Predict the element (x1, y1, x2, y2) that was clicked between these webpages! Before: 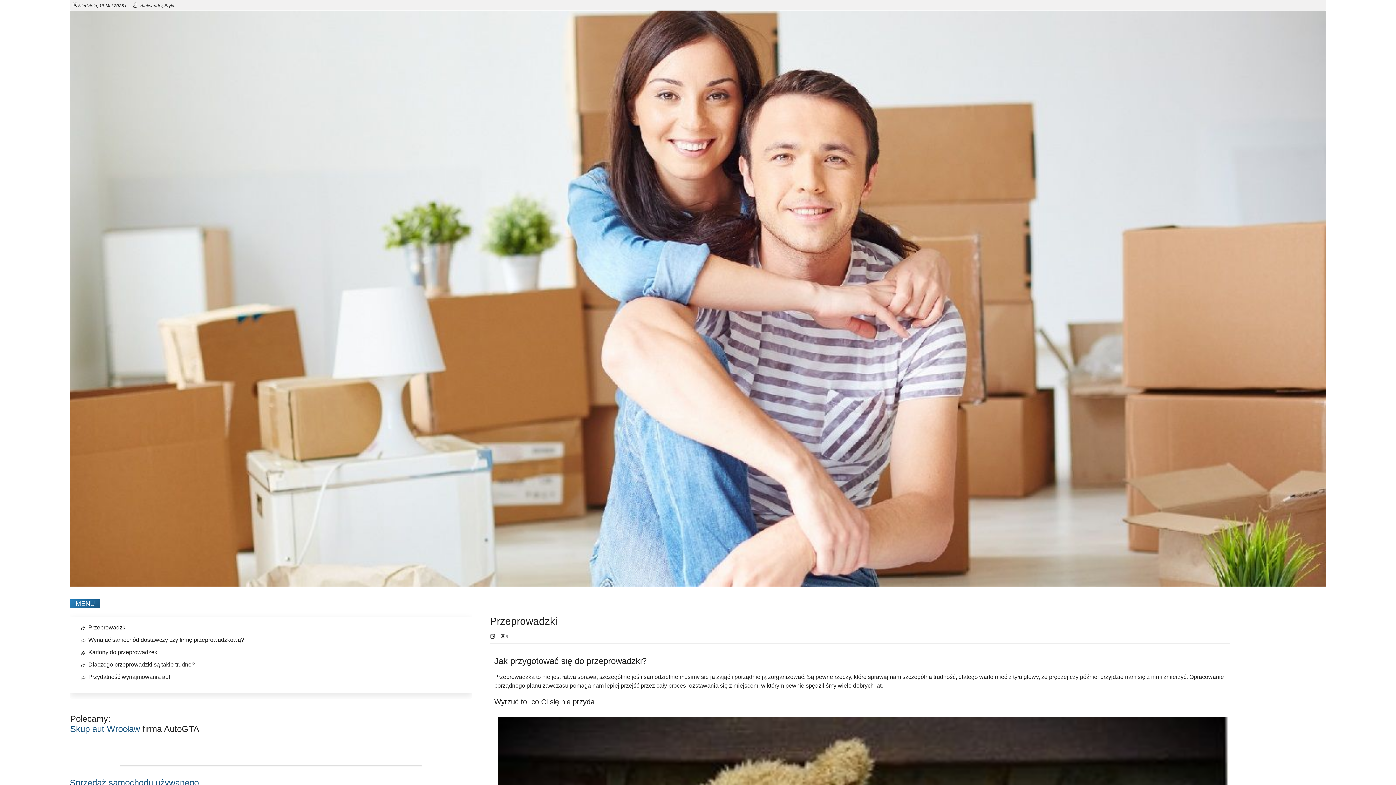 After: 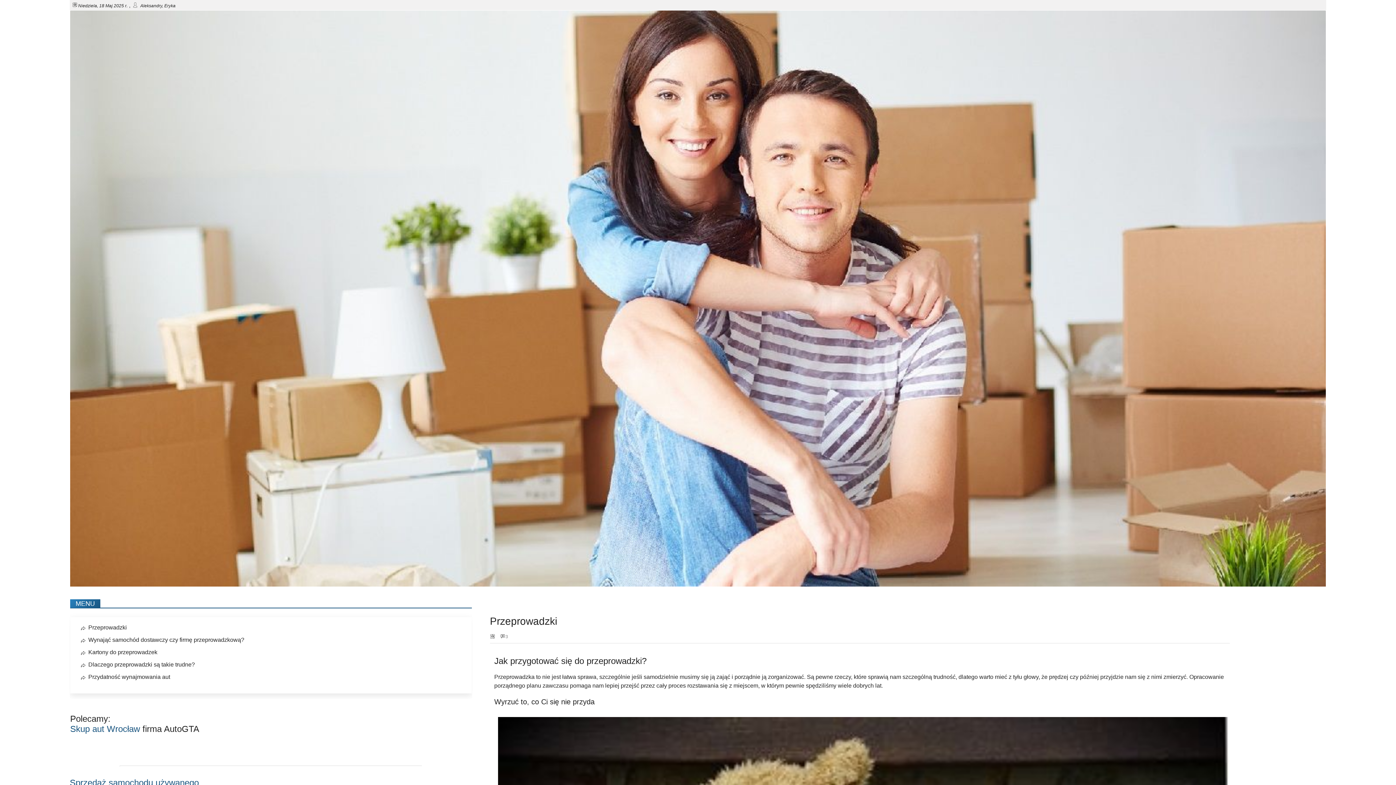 Action: bbox: (70, 582, 1326, 588)